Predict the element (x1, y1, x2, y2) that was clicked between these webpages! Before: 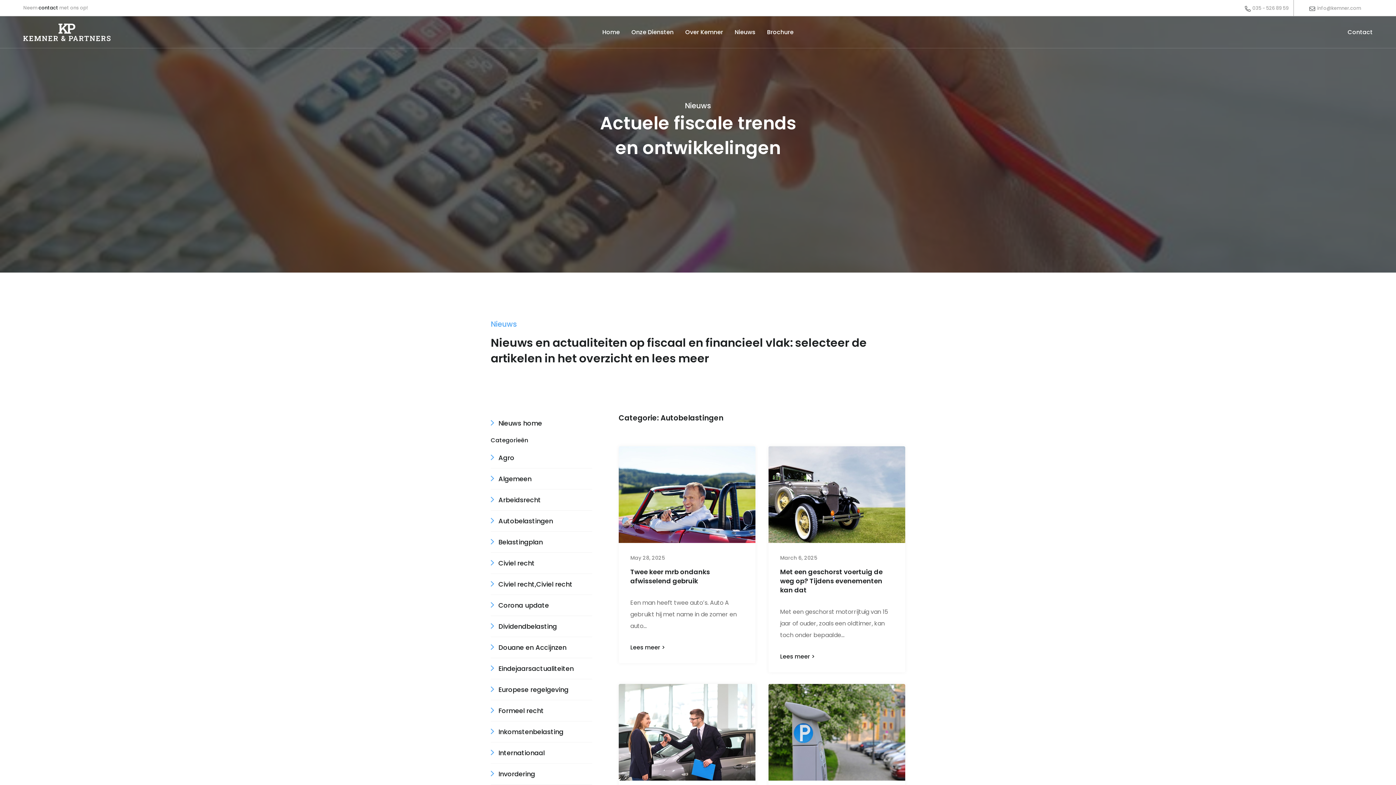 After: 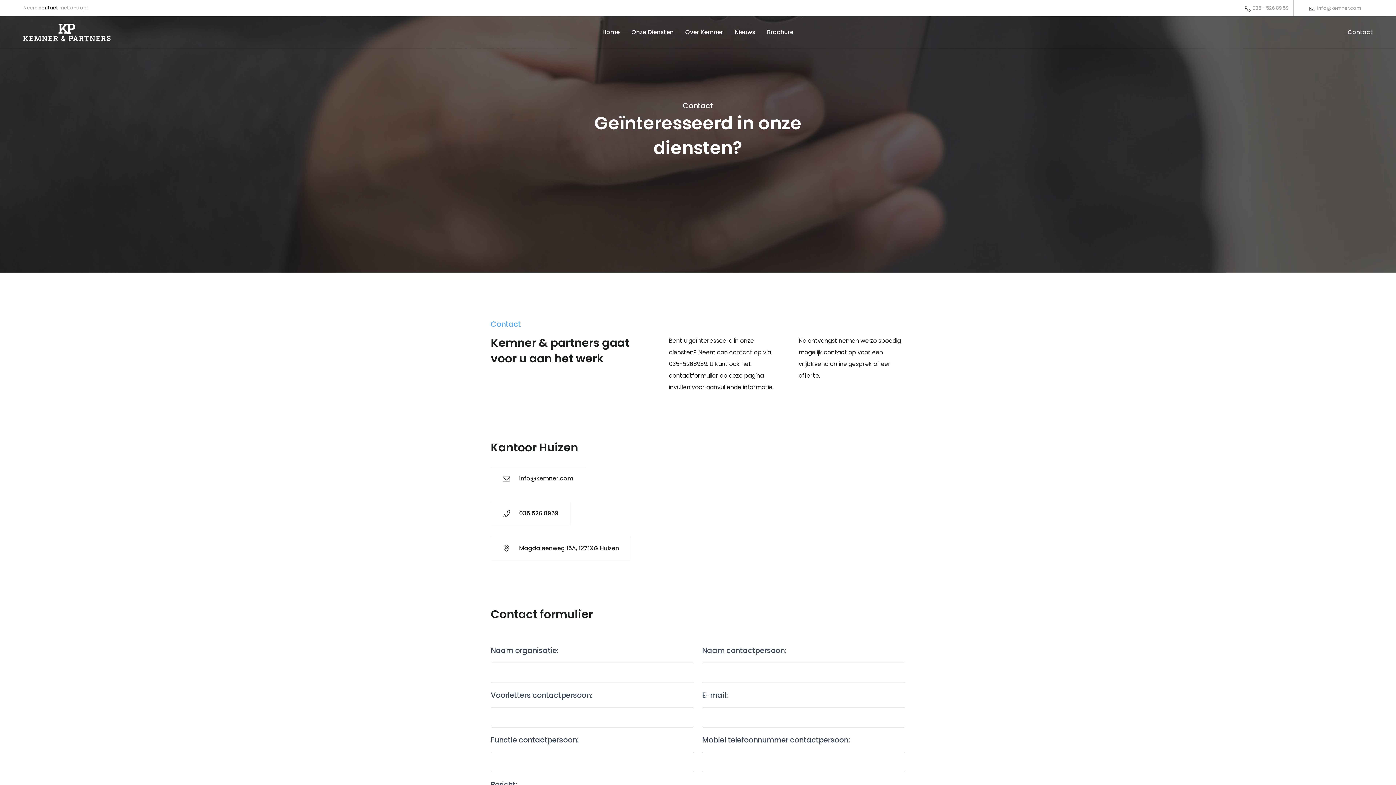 Action: label: contact bbox: (38, 4, 58, 11)